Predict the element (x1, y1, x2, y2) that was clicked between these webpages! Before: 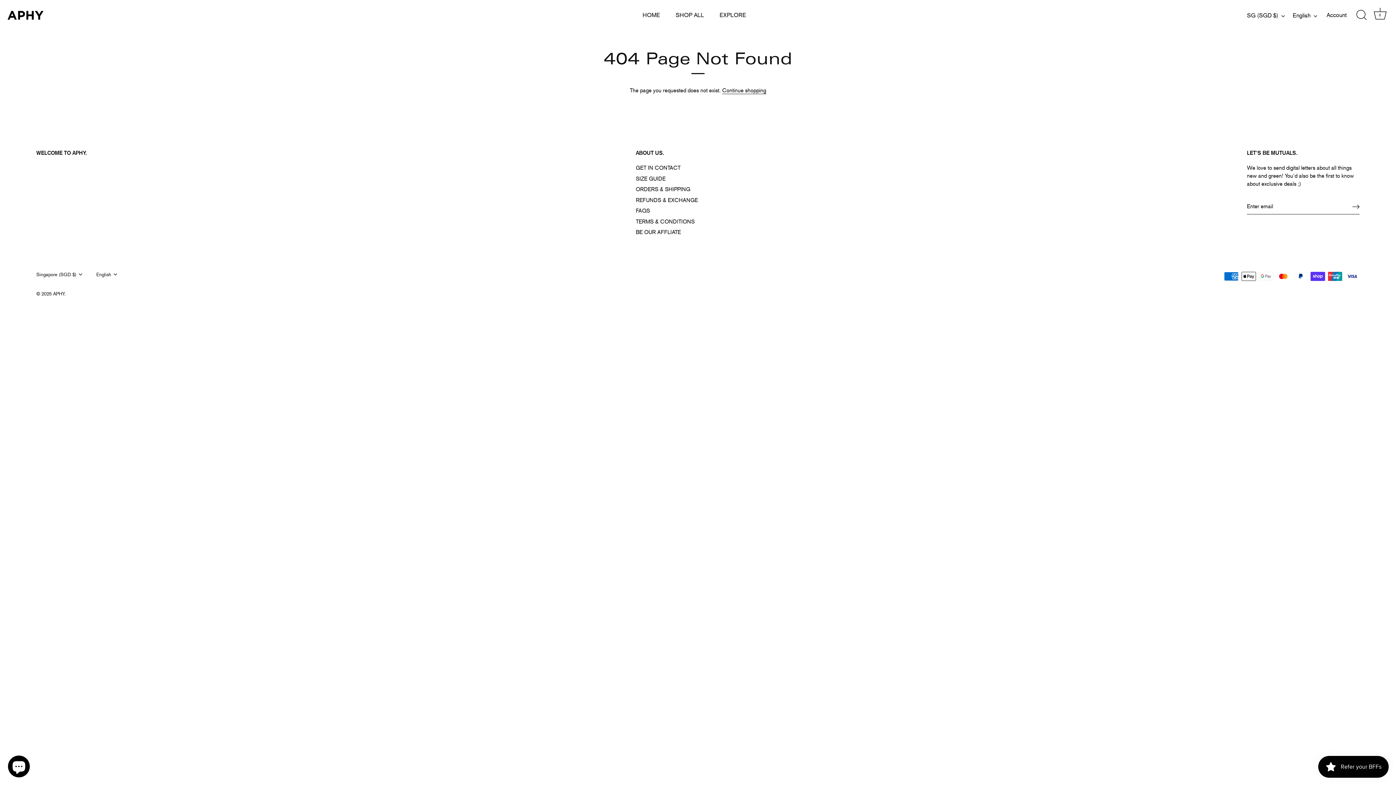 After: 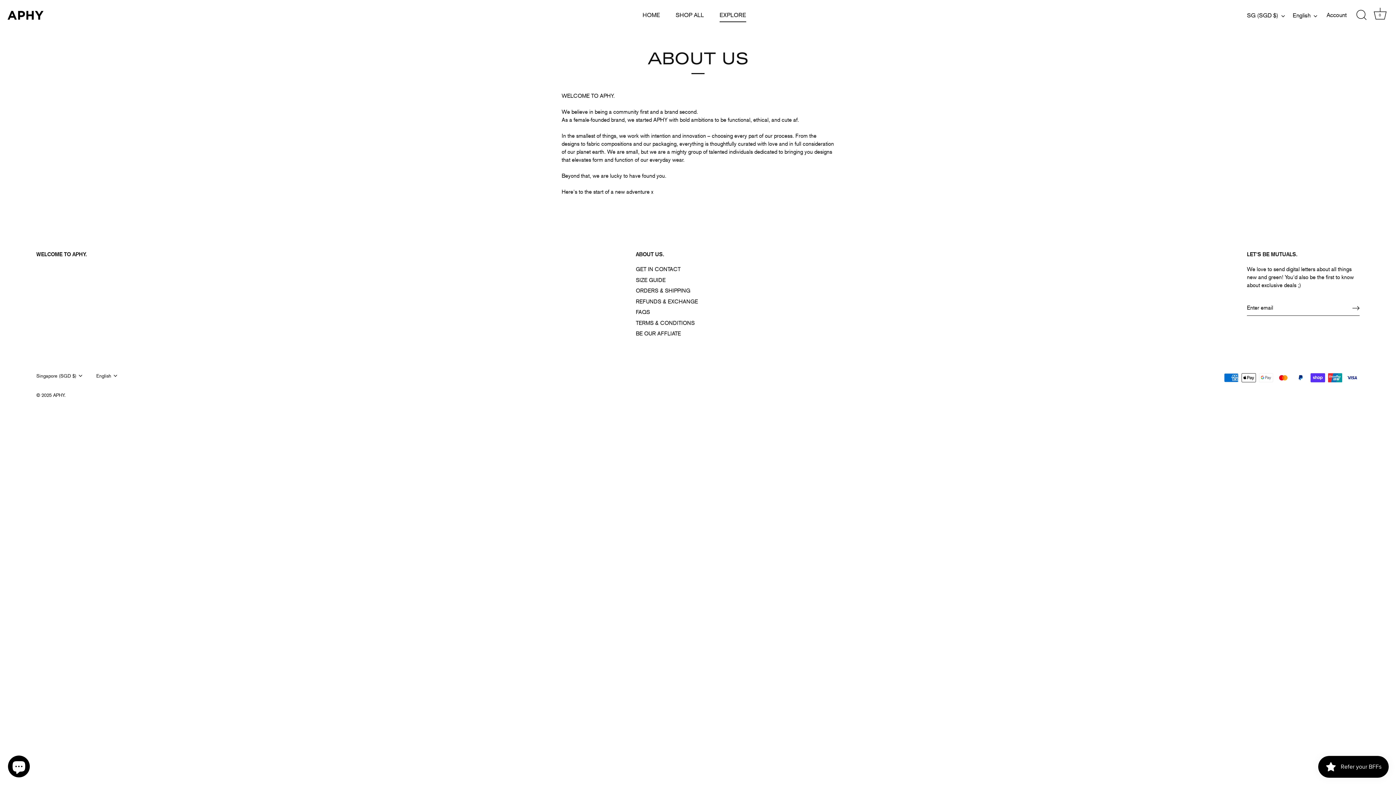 Action: bbox: (712, 8, 753, 22) label: EXPLORE